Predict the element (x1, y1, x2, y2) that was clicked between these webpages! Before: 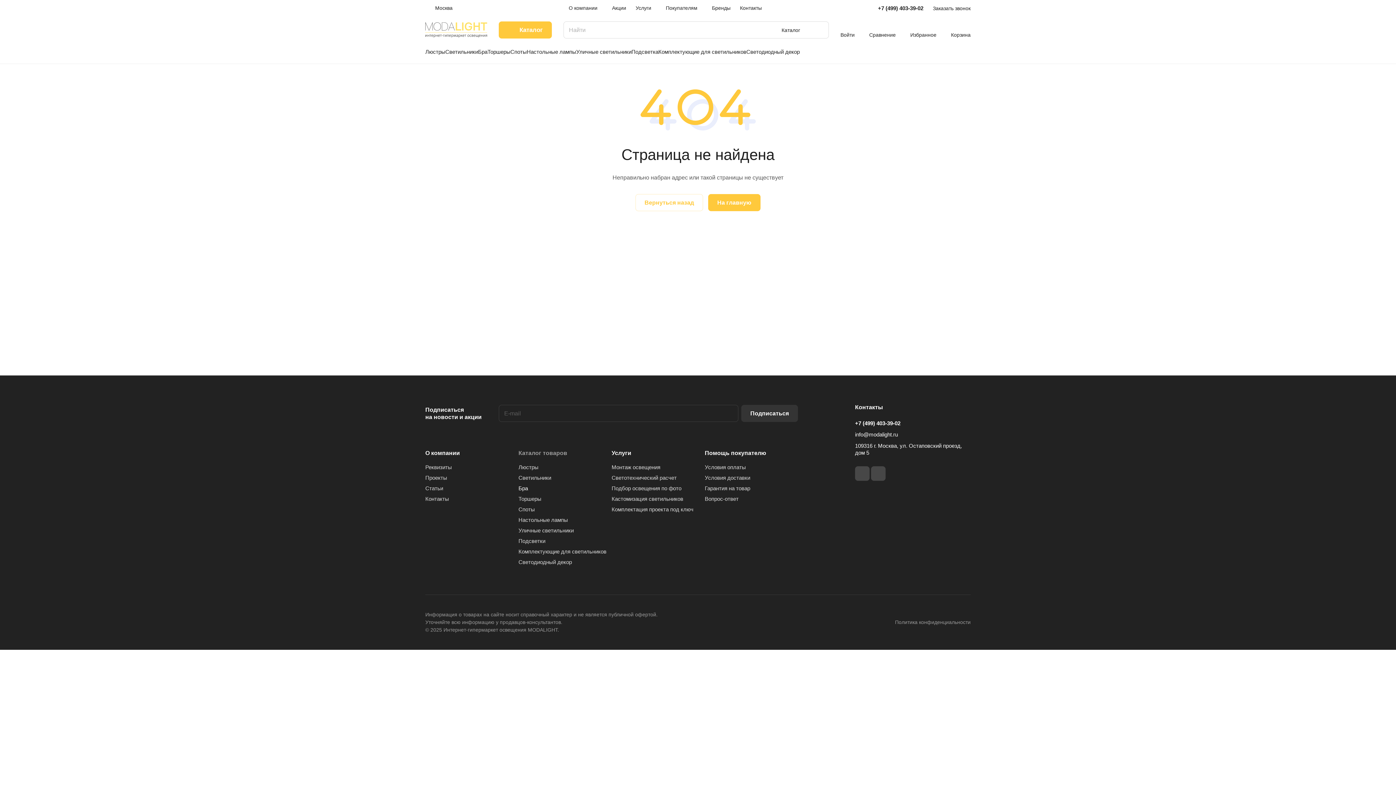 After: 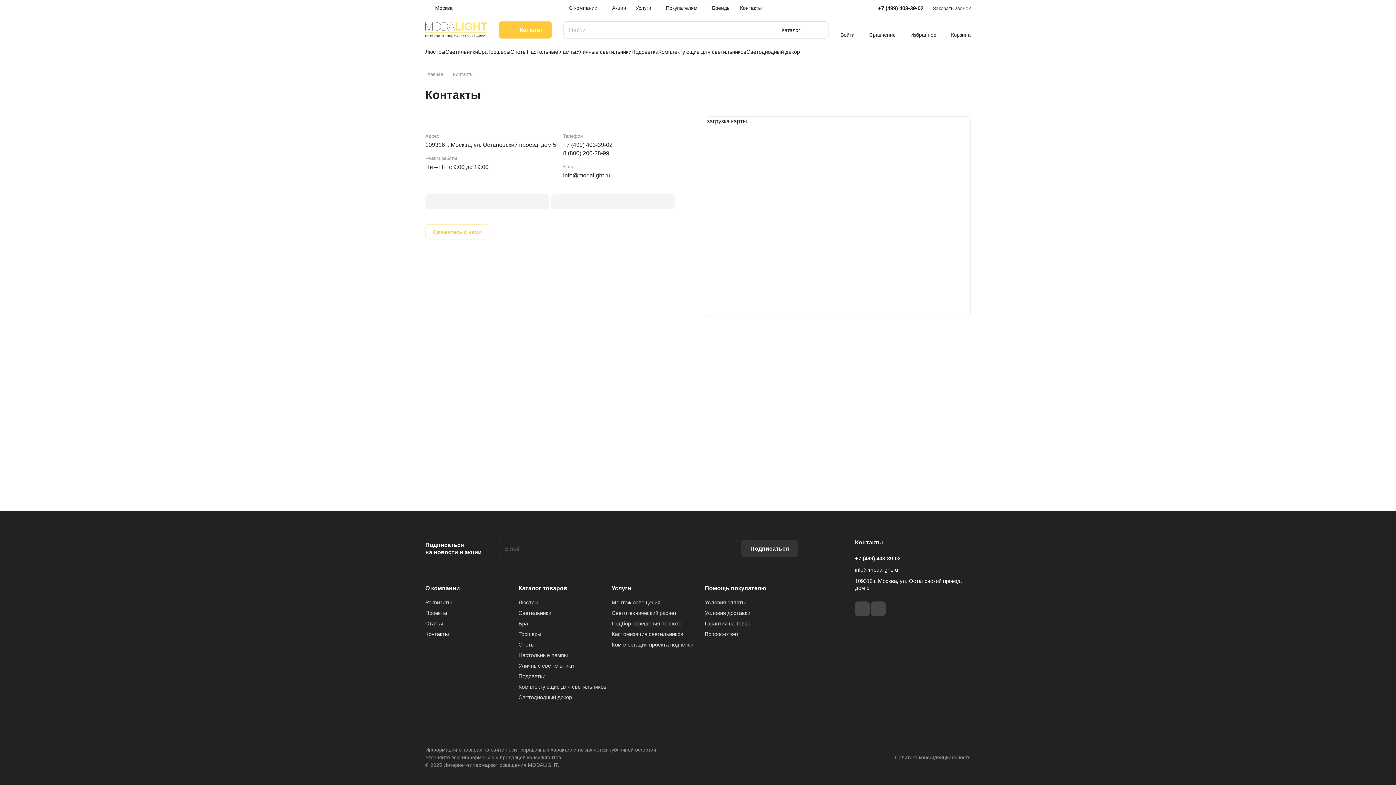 Action: bbox: (735, 0, 766, 17) label: Контакты